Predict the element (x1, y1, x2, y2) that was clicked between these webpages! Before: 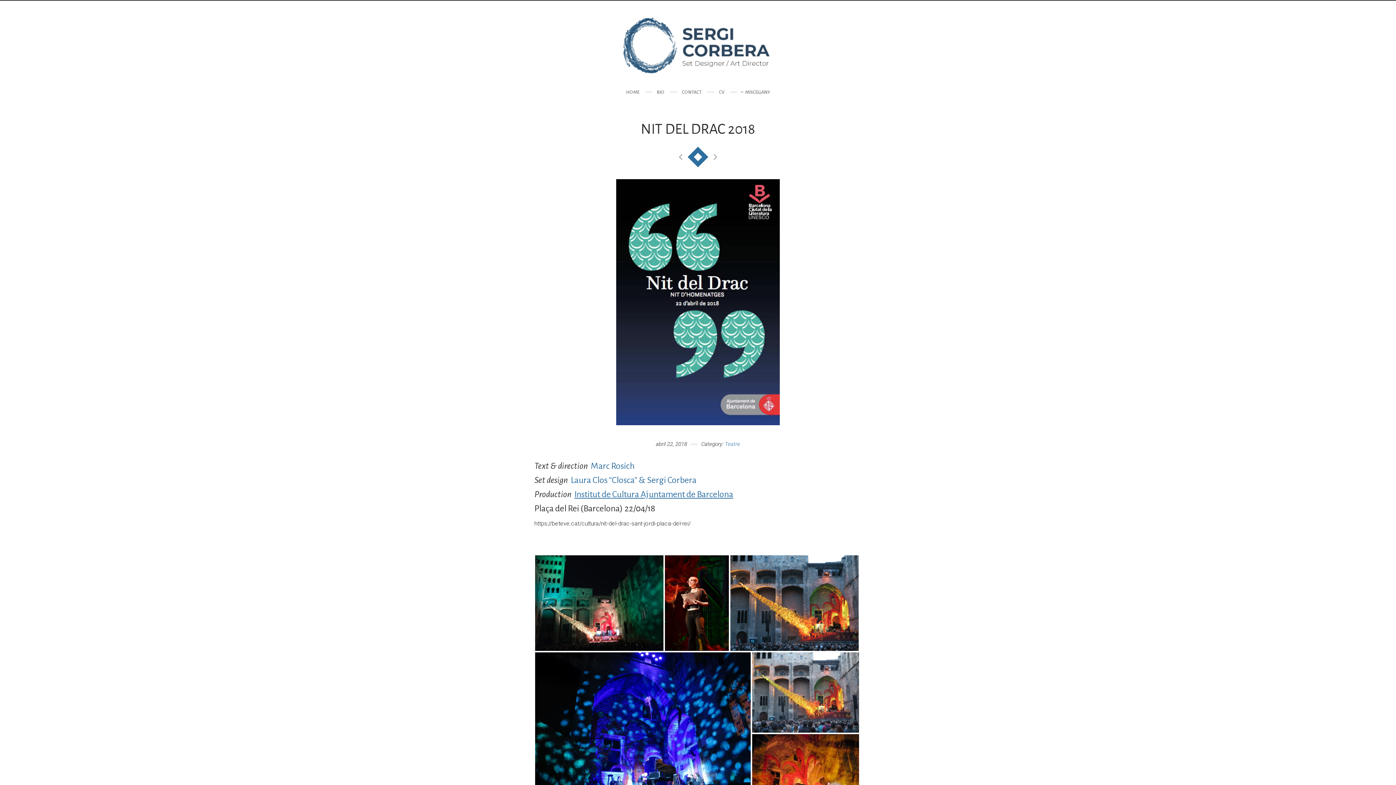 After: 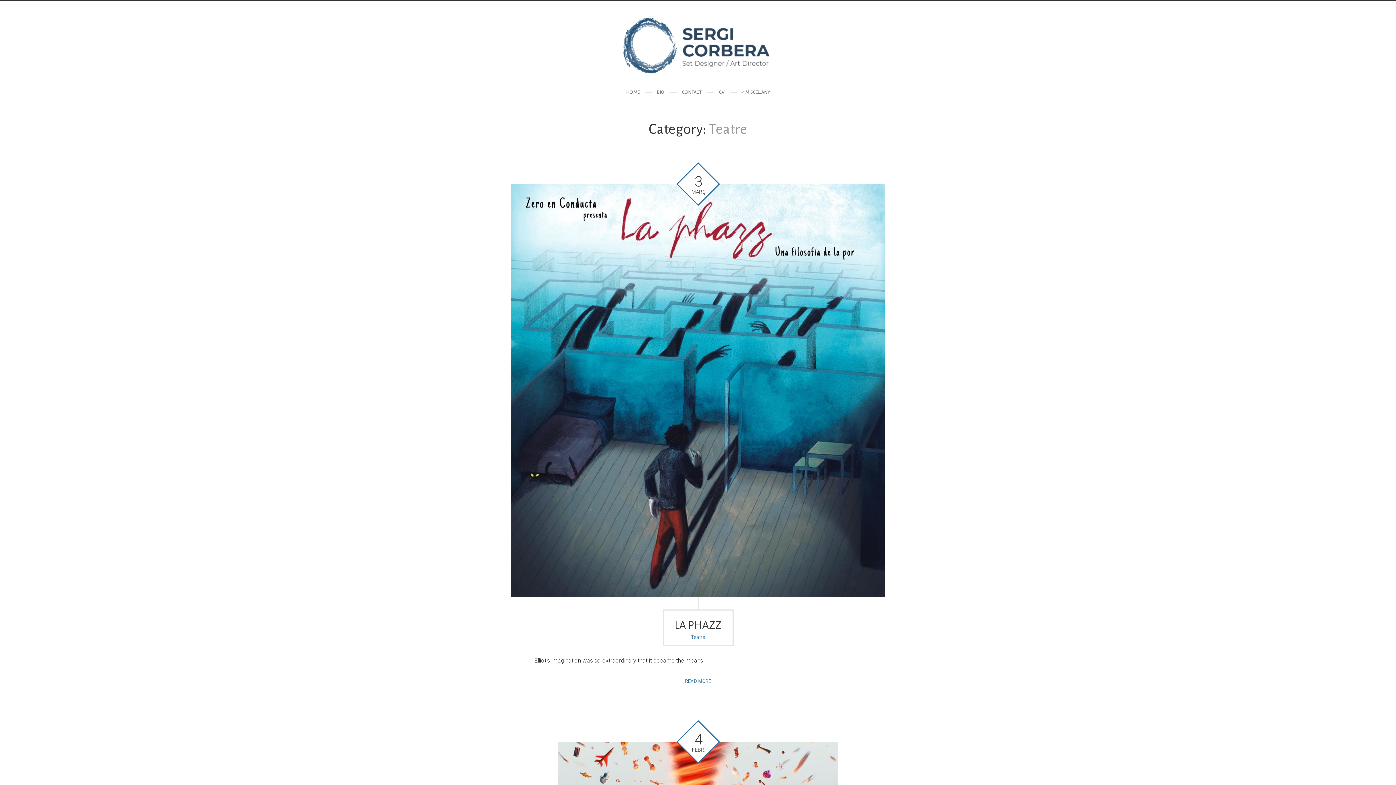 Action: label: Teatre bbox: (725, 441, 740, 447)